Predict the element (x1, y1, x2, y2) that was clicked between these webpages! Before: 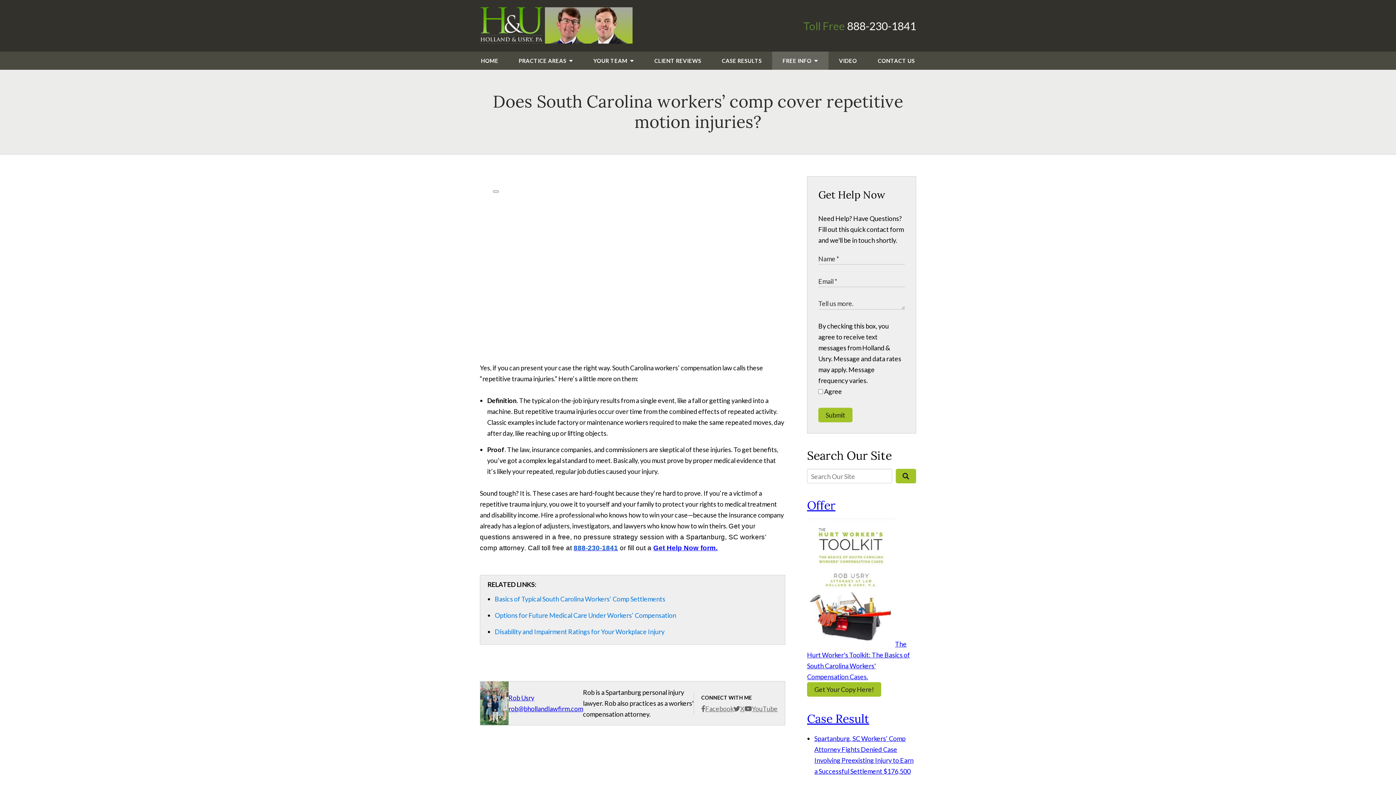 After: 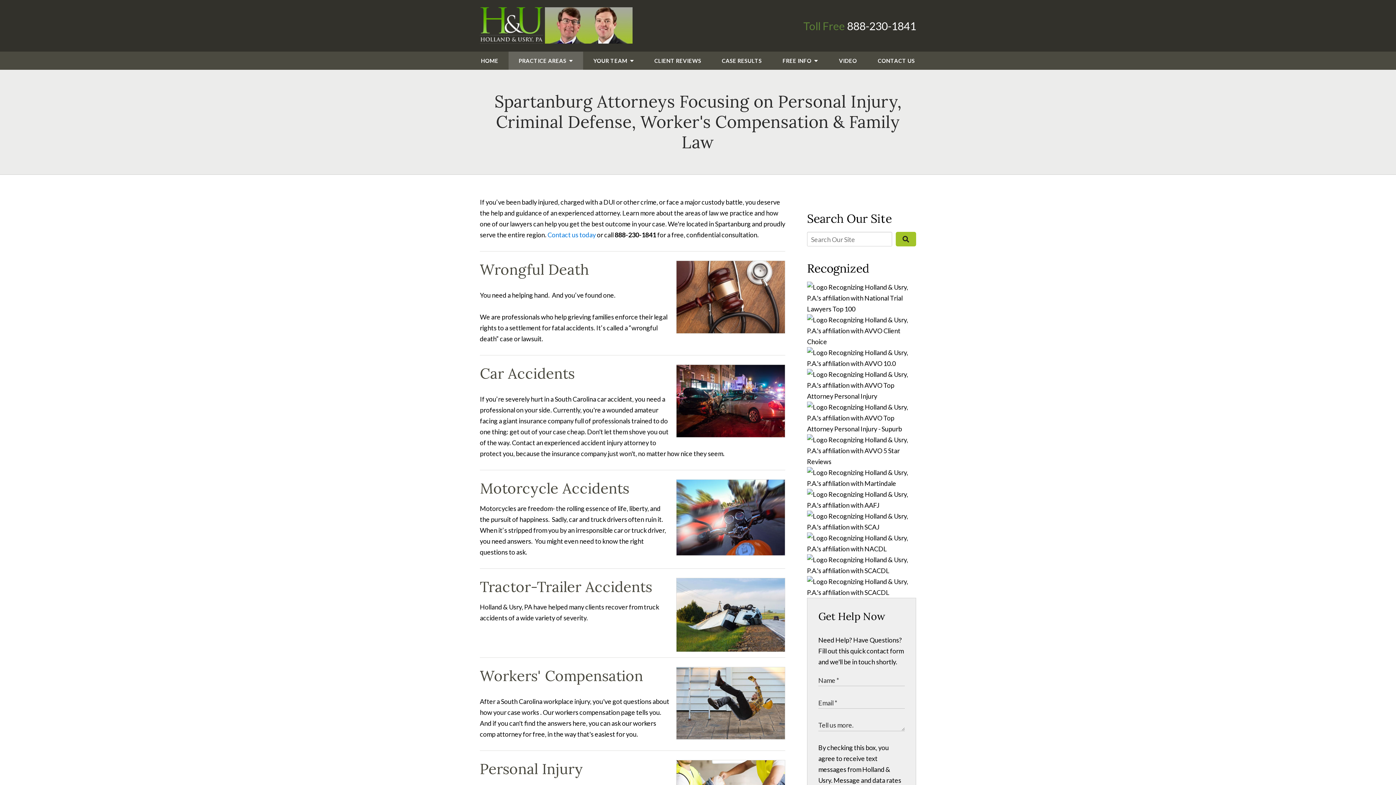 Action: label: PRACTICE AREAS  bbox: (508, 51, 583, 69)